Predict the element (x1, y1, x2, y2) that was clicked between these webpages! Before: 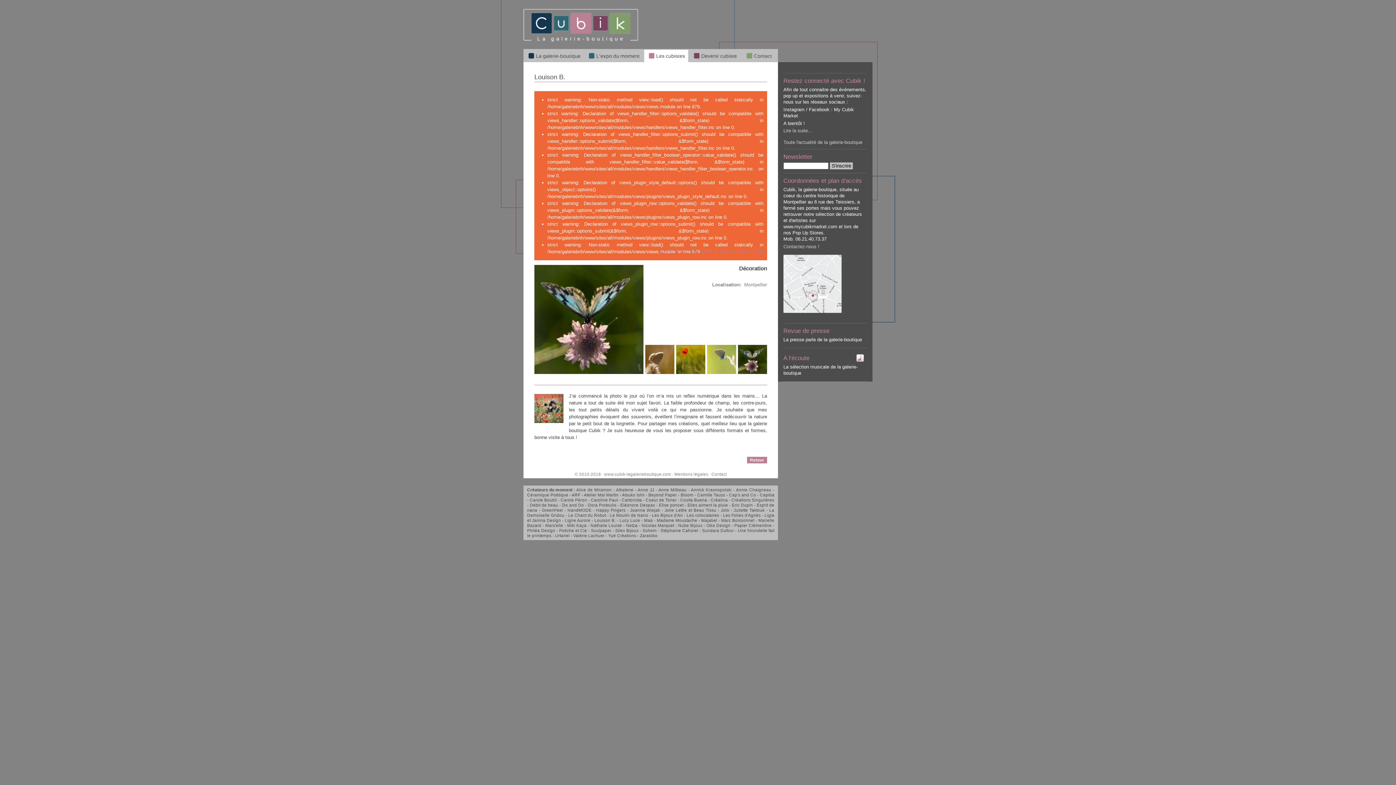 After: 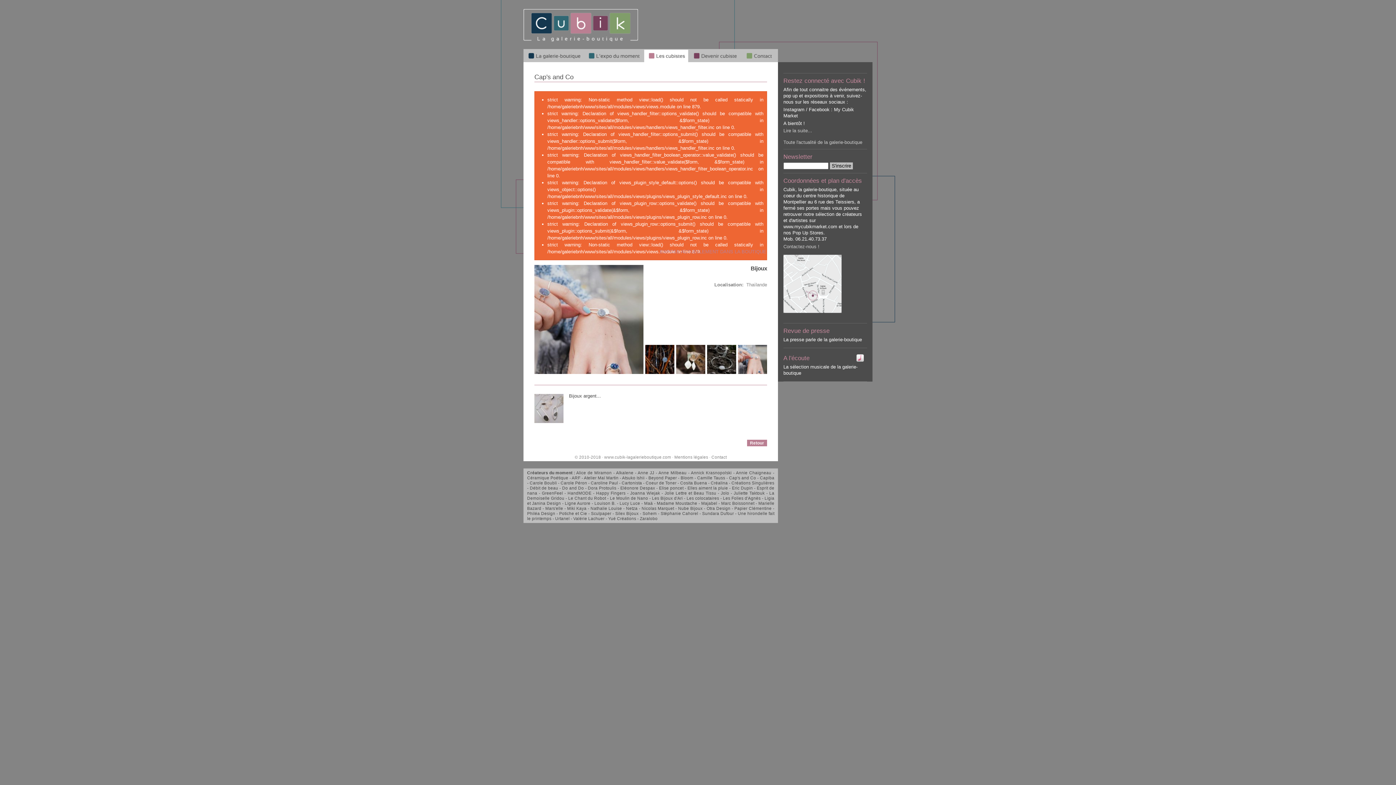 Action: label: Cap's and Co bbox: (729, 492, 756, 497)